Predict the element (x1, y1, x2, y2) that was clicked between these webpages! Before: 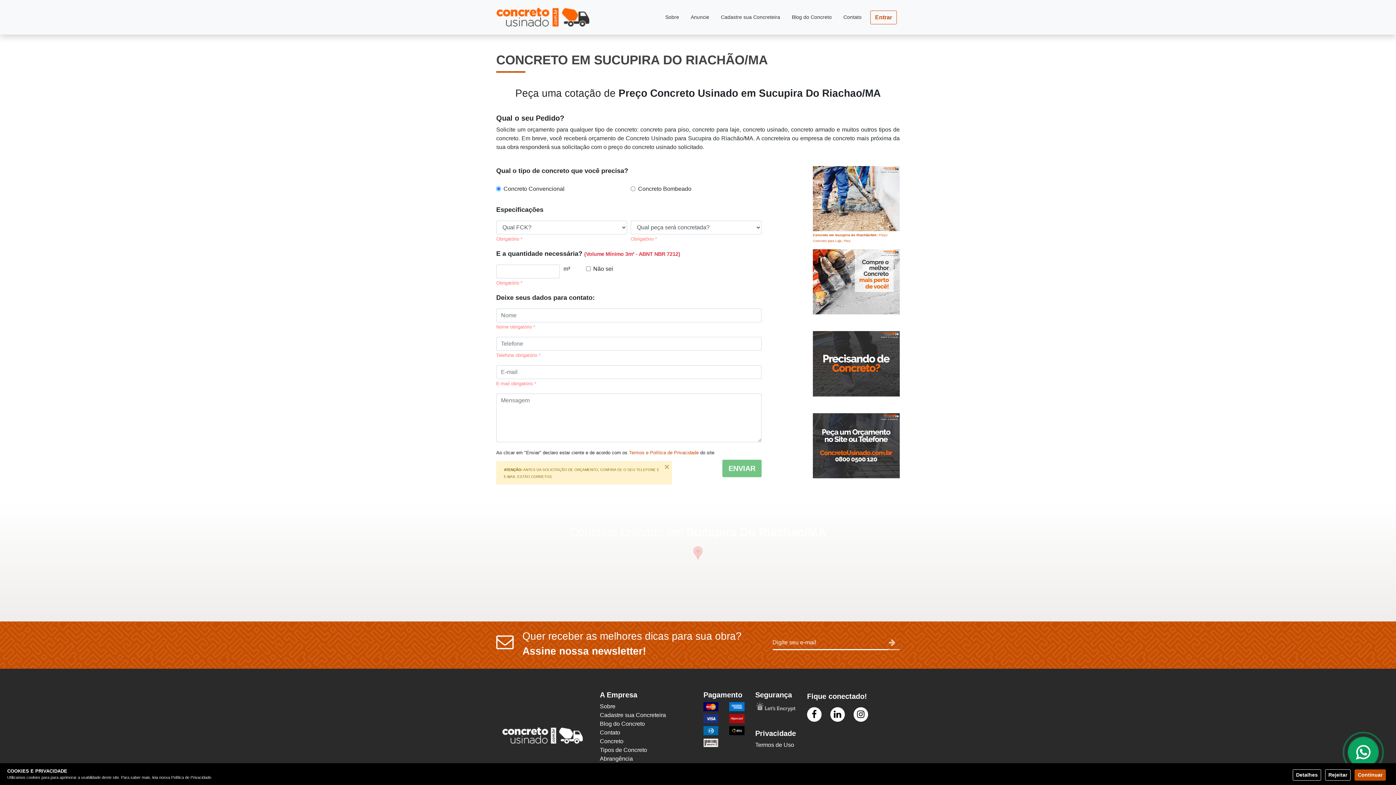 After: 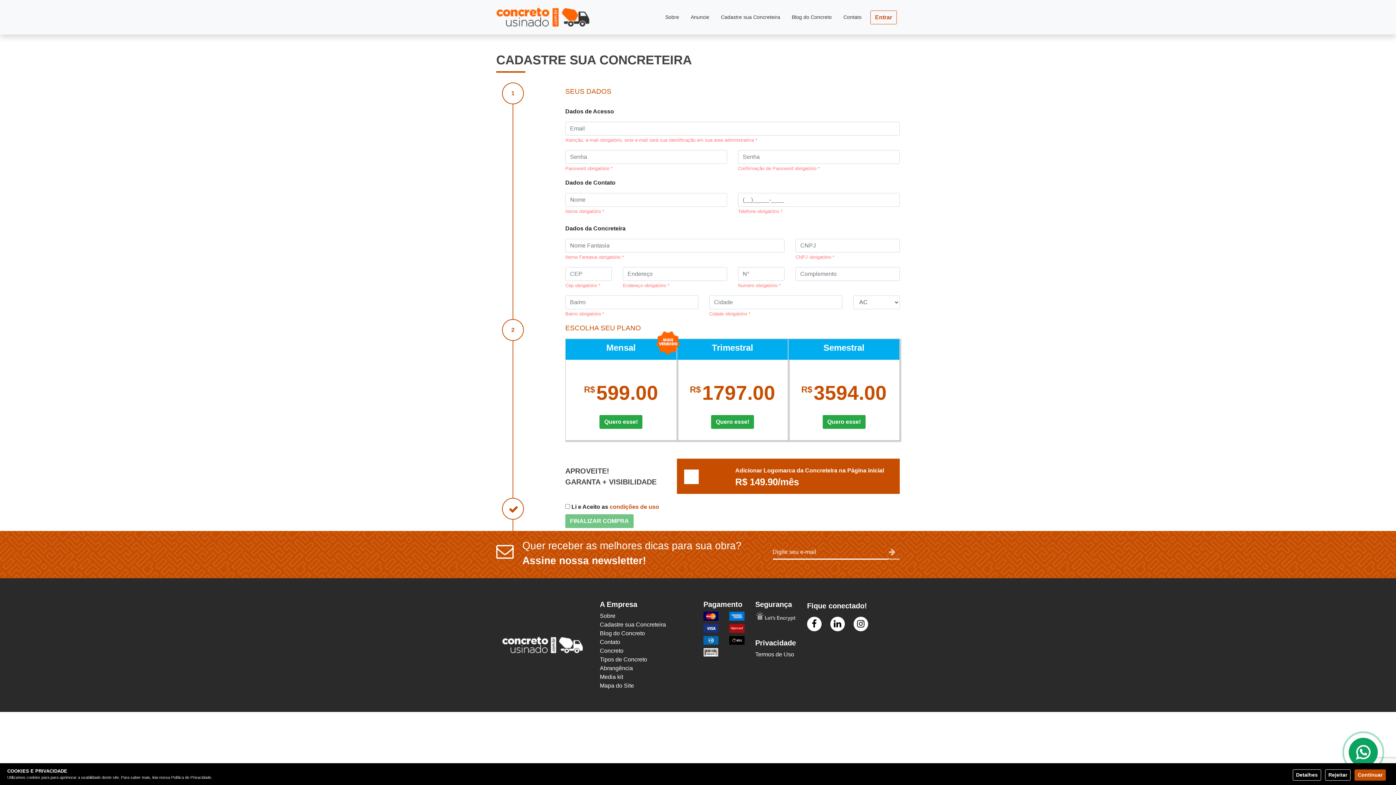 Action: label: Cadastre sua Concreteira bbox: (600, 712, 666, 718)